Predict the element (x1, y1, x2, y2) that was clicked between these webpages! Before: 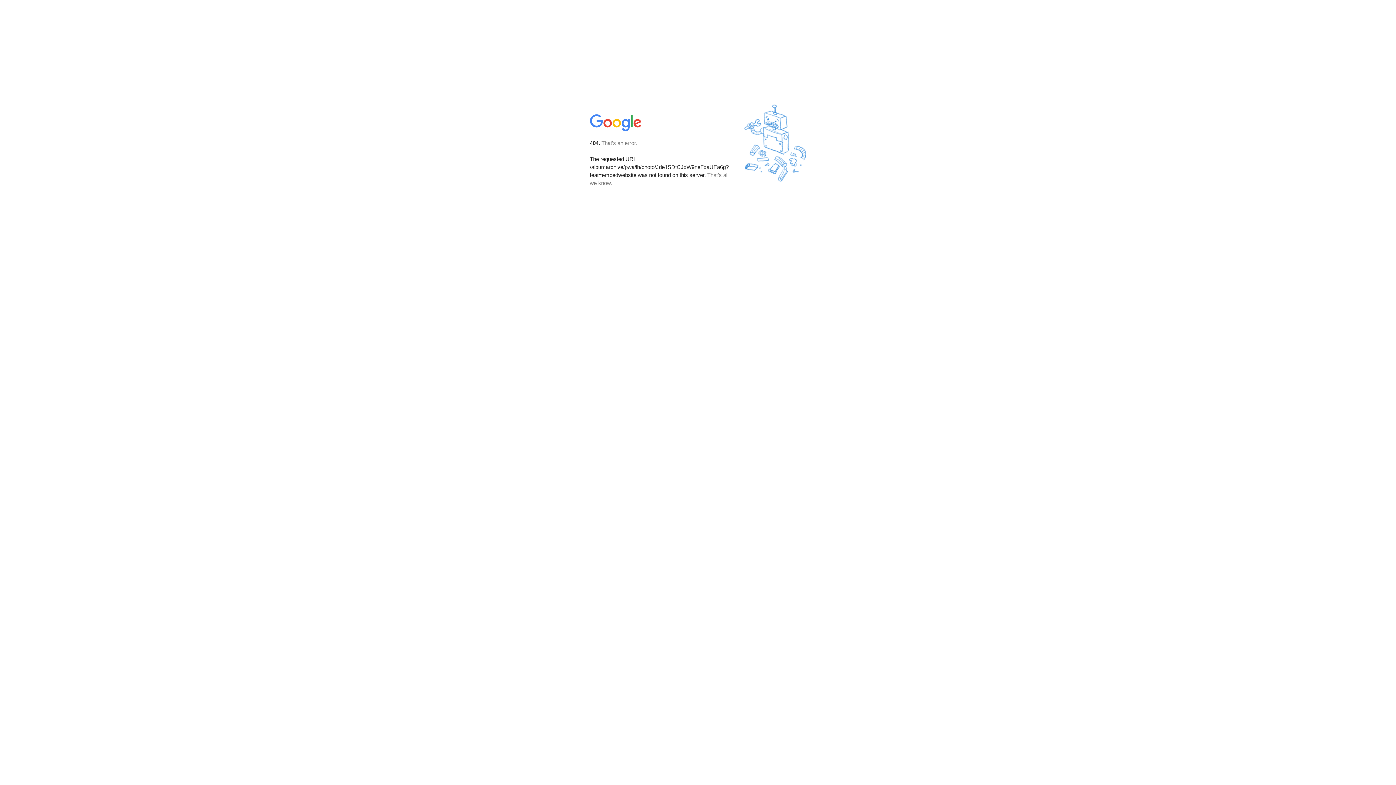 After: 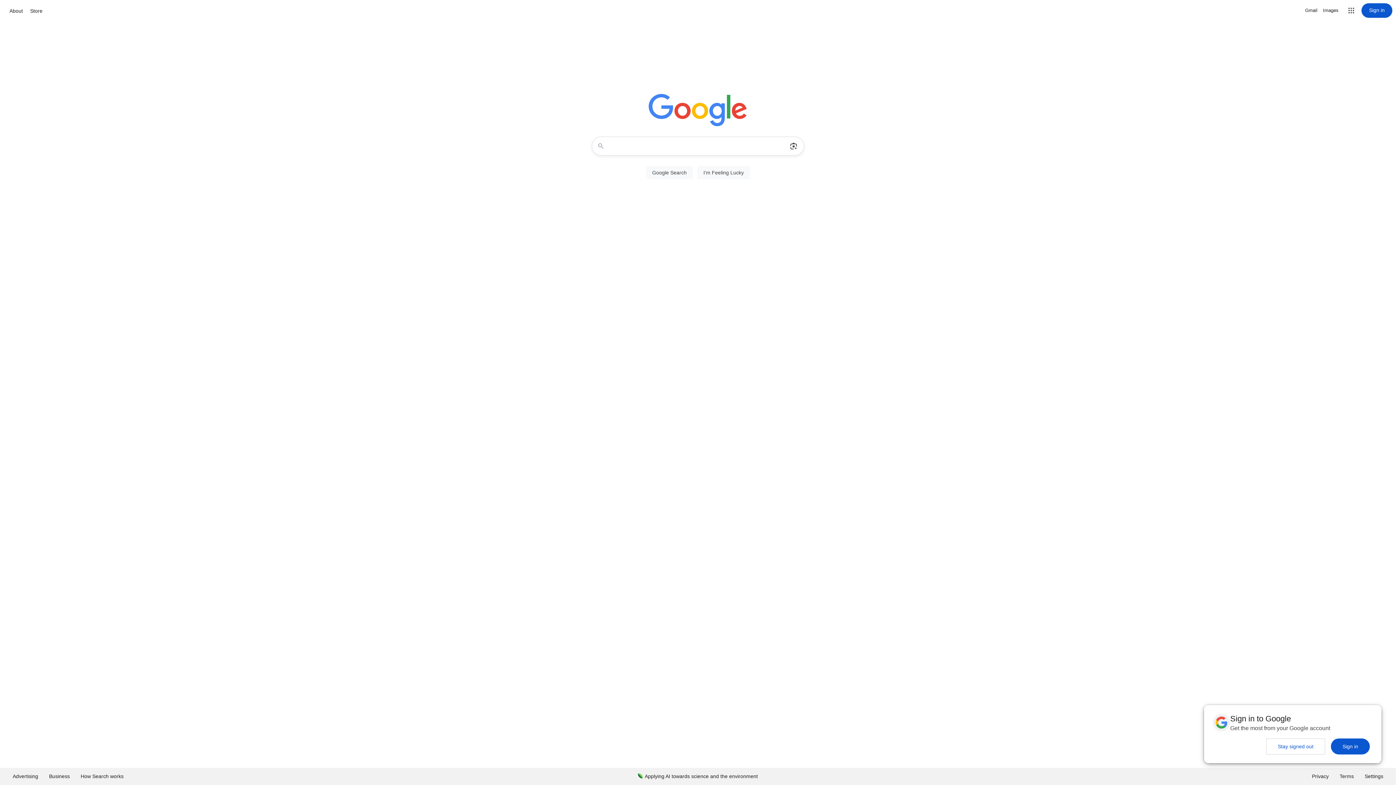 Action: bbox: (590, 127, 642, 134)